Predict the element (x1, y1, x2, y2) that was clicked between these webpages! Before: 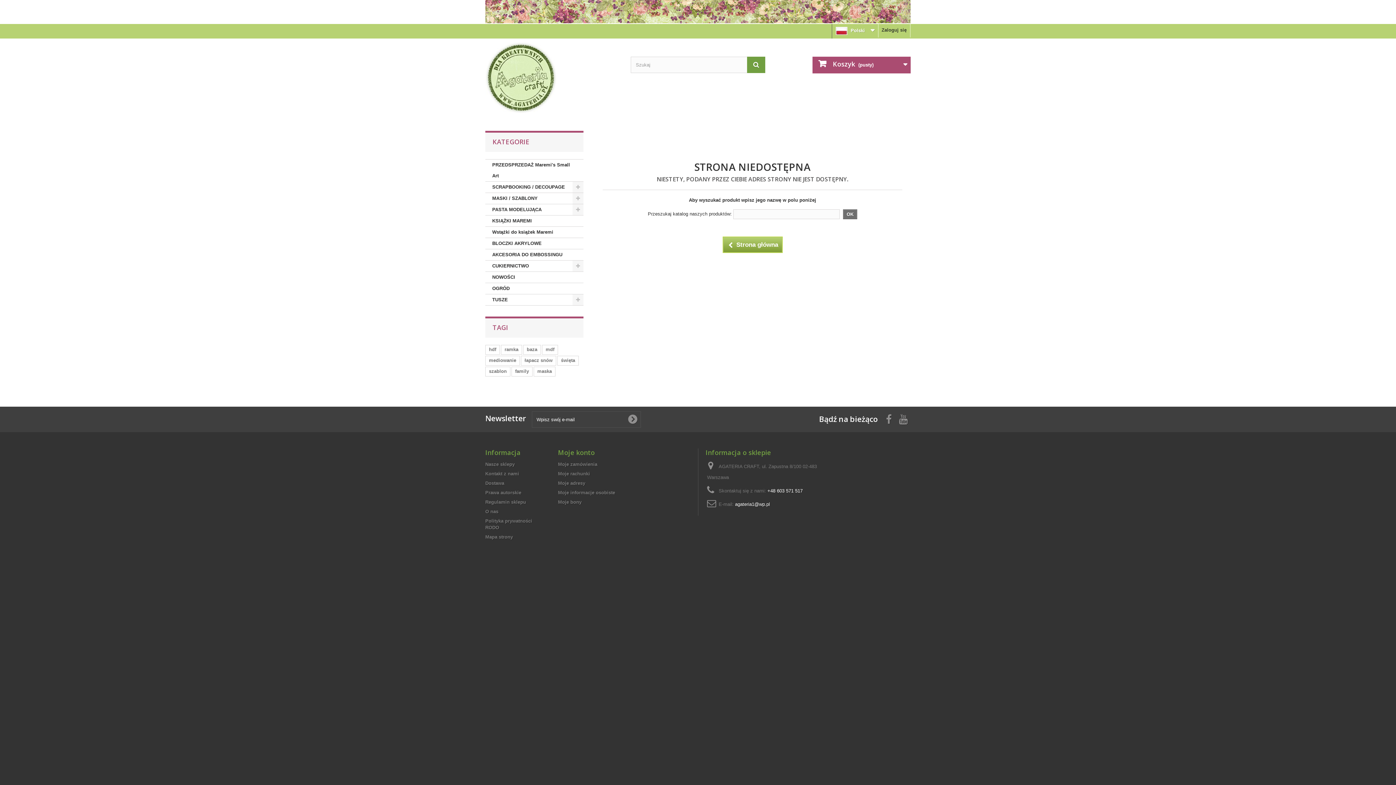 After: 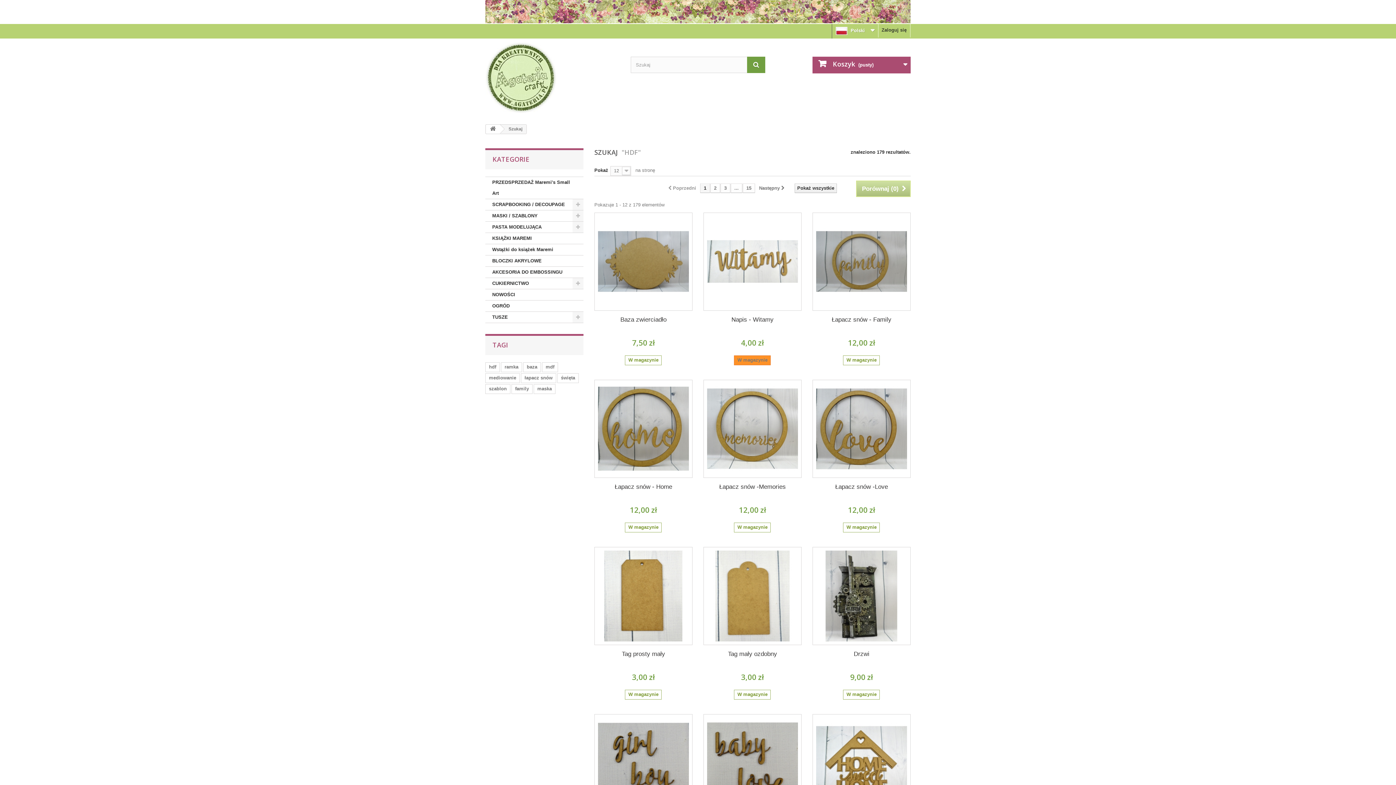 Action: label: hdf bbox: (485, 345, 500, 354)